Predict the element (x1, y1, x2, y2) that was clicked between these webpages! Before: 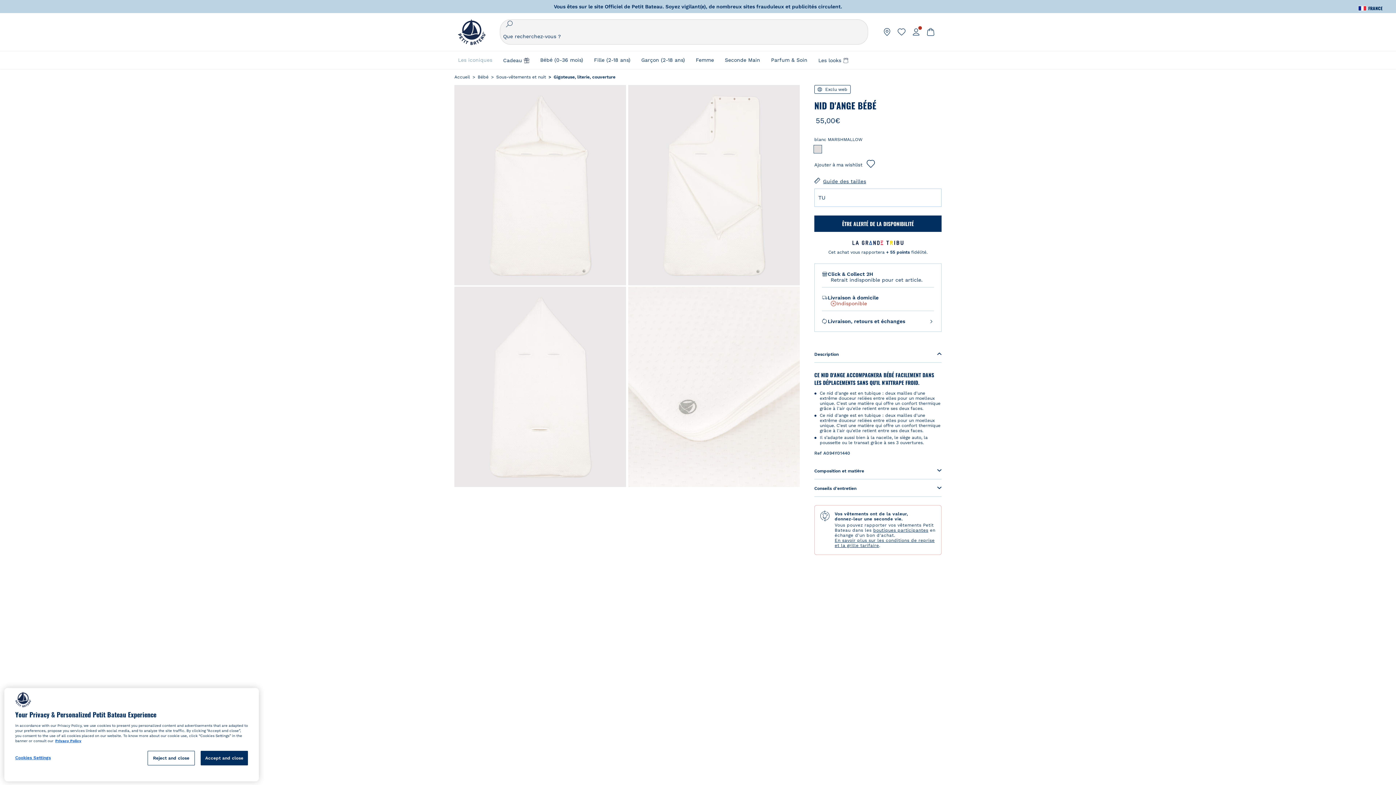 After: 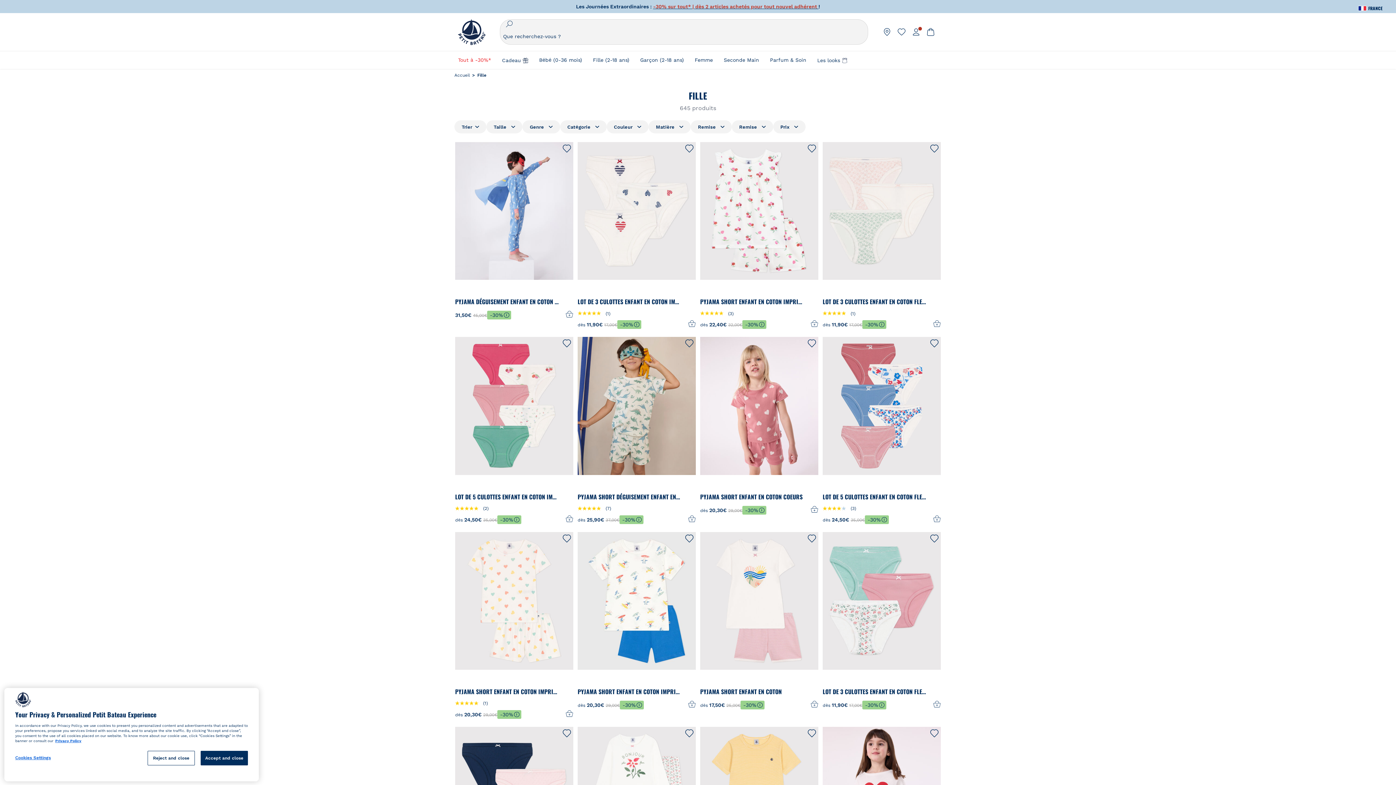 Action: bbox: (594, 51, 630, 68) label: Fille (2-18 ans)